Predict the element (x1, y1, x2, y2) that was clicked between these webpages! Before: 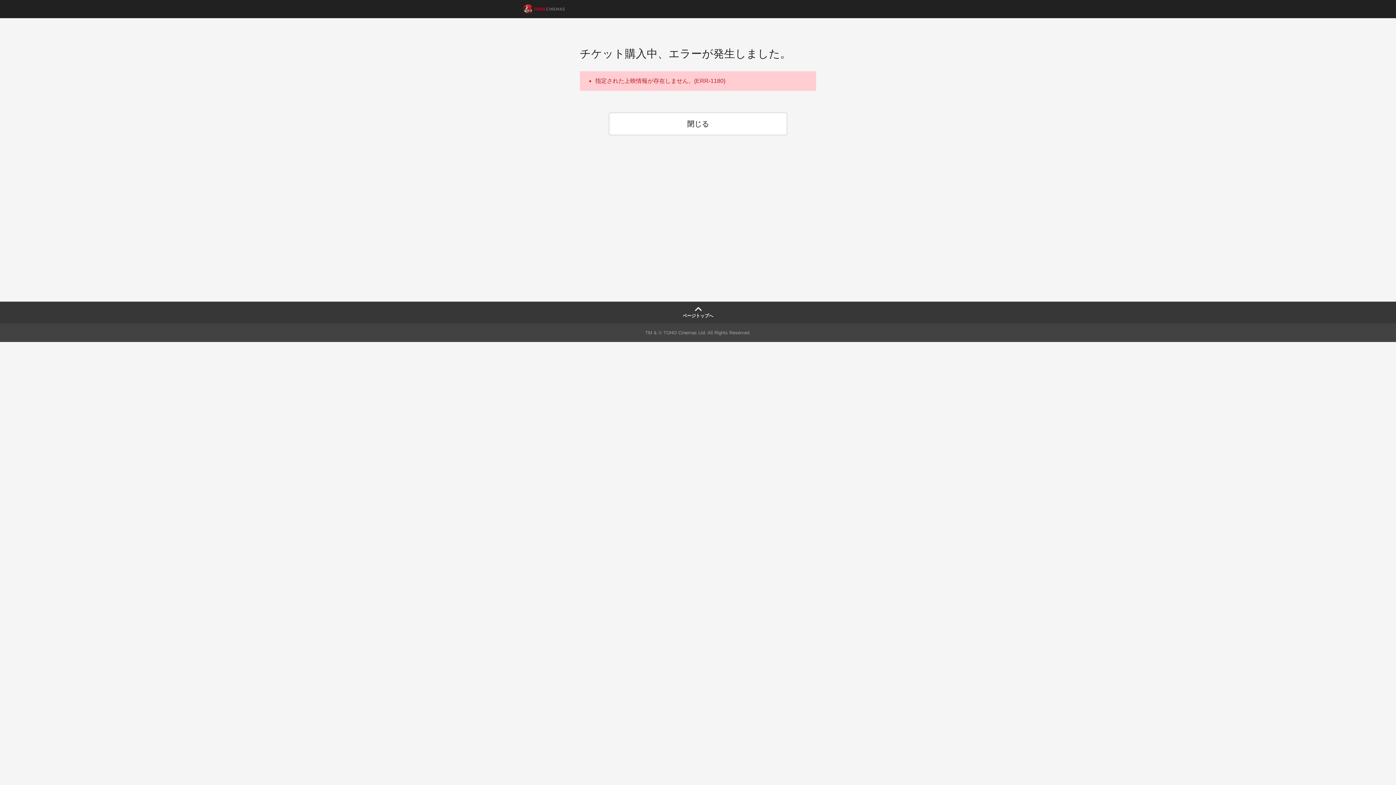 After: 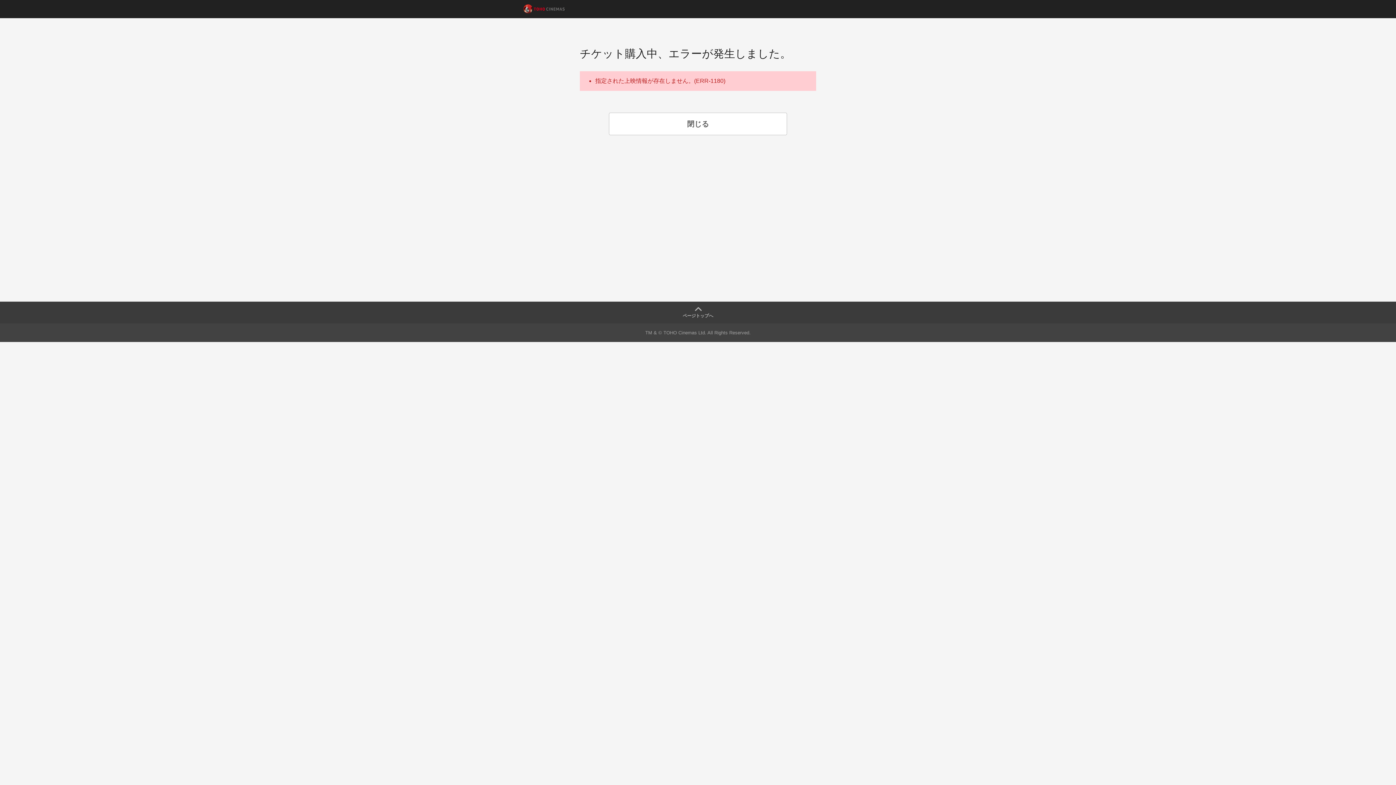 Action: bbox: (0, 301, 1396, 323) label: ページトップへ